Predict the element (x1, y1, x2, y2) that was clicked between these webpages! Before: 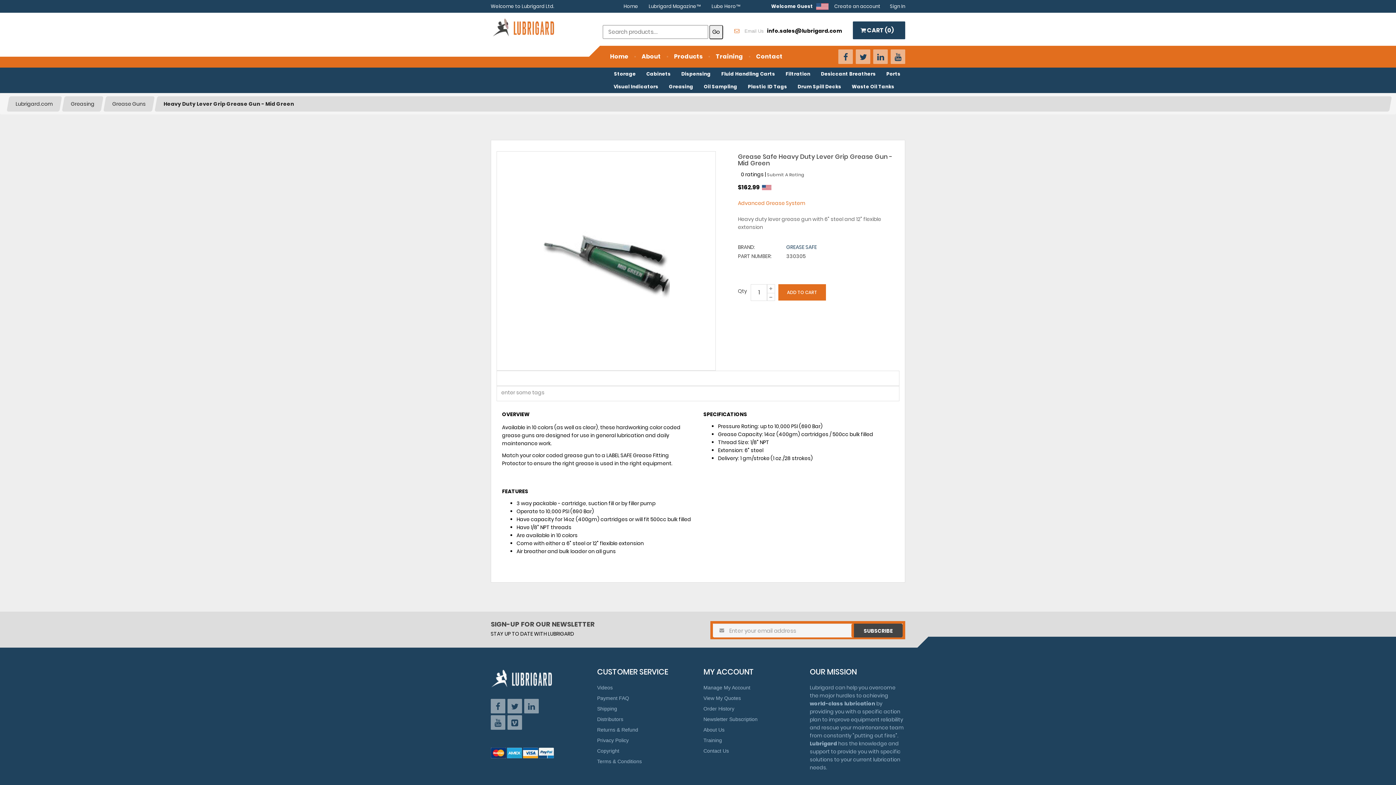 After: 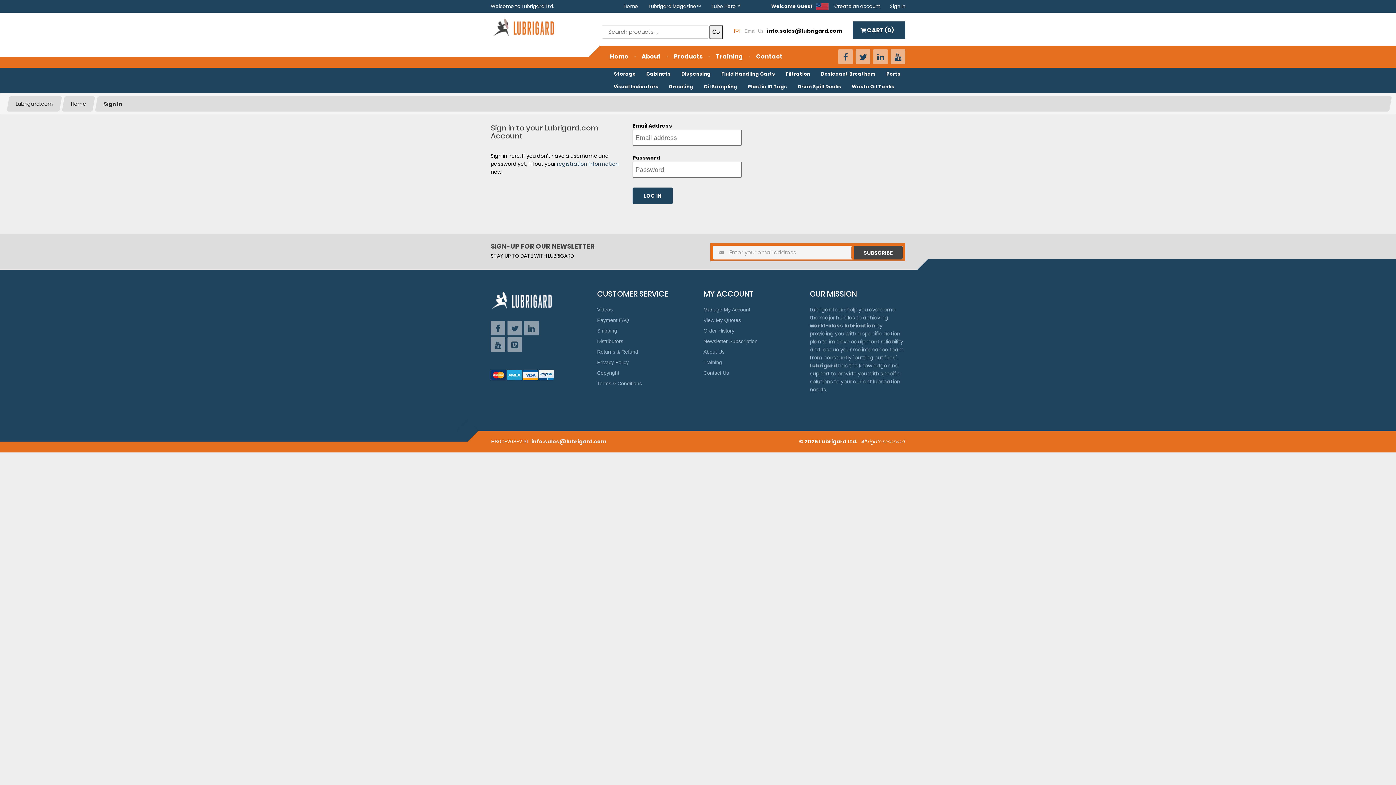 Action: bbox: (703, 704, 799, 713) label: Order History